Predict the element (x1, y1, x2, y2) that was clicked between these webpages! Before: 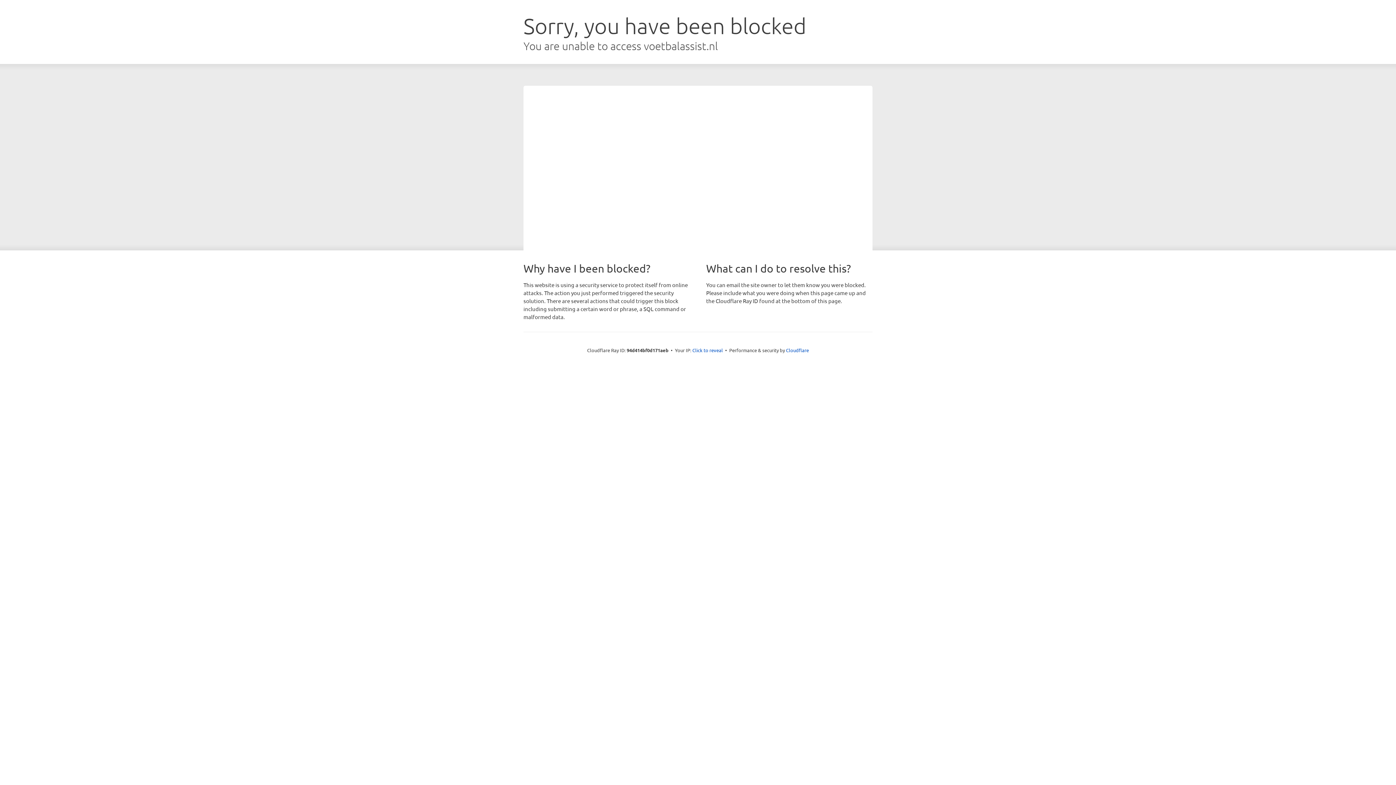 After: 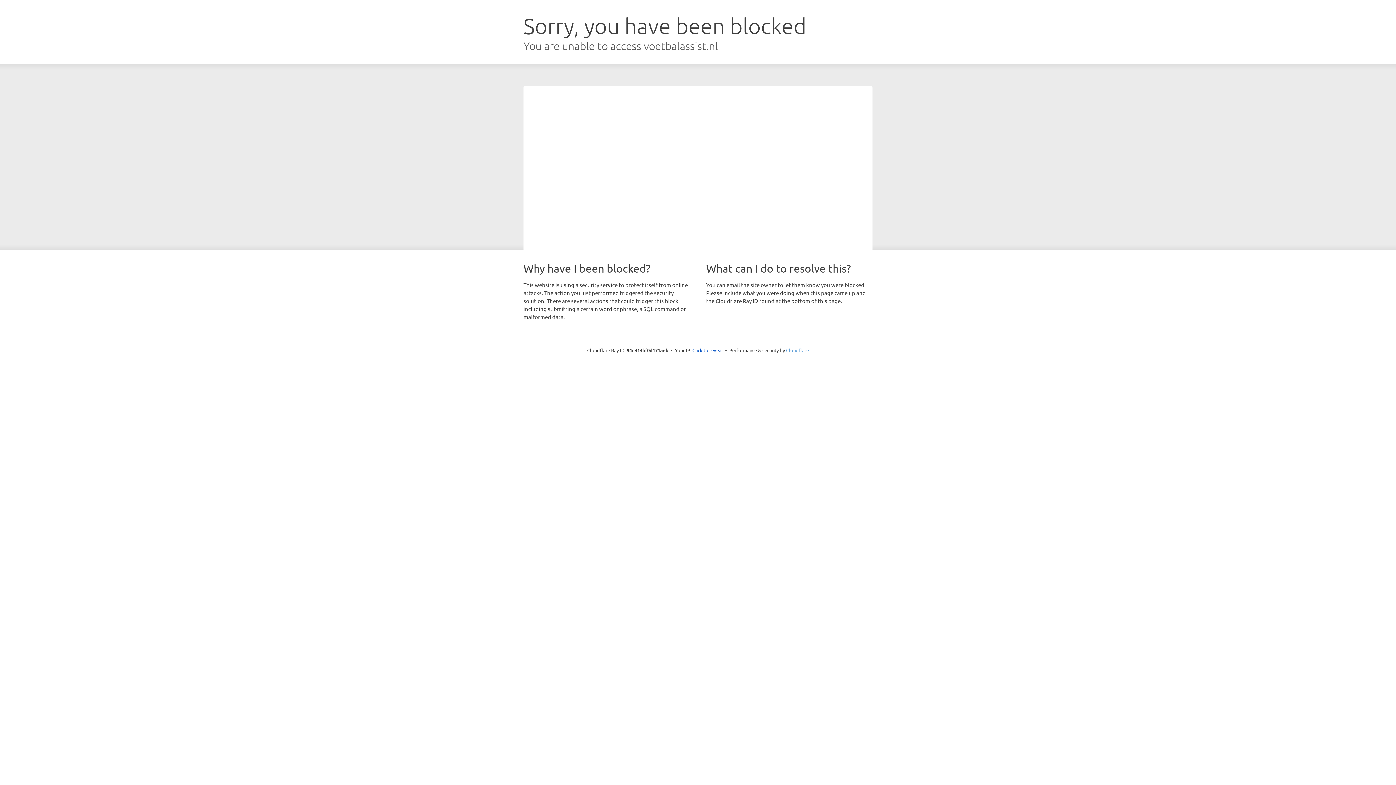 Action: bbox: (786, 347, 809, 353) label: Cloudflare